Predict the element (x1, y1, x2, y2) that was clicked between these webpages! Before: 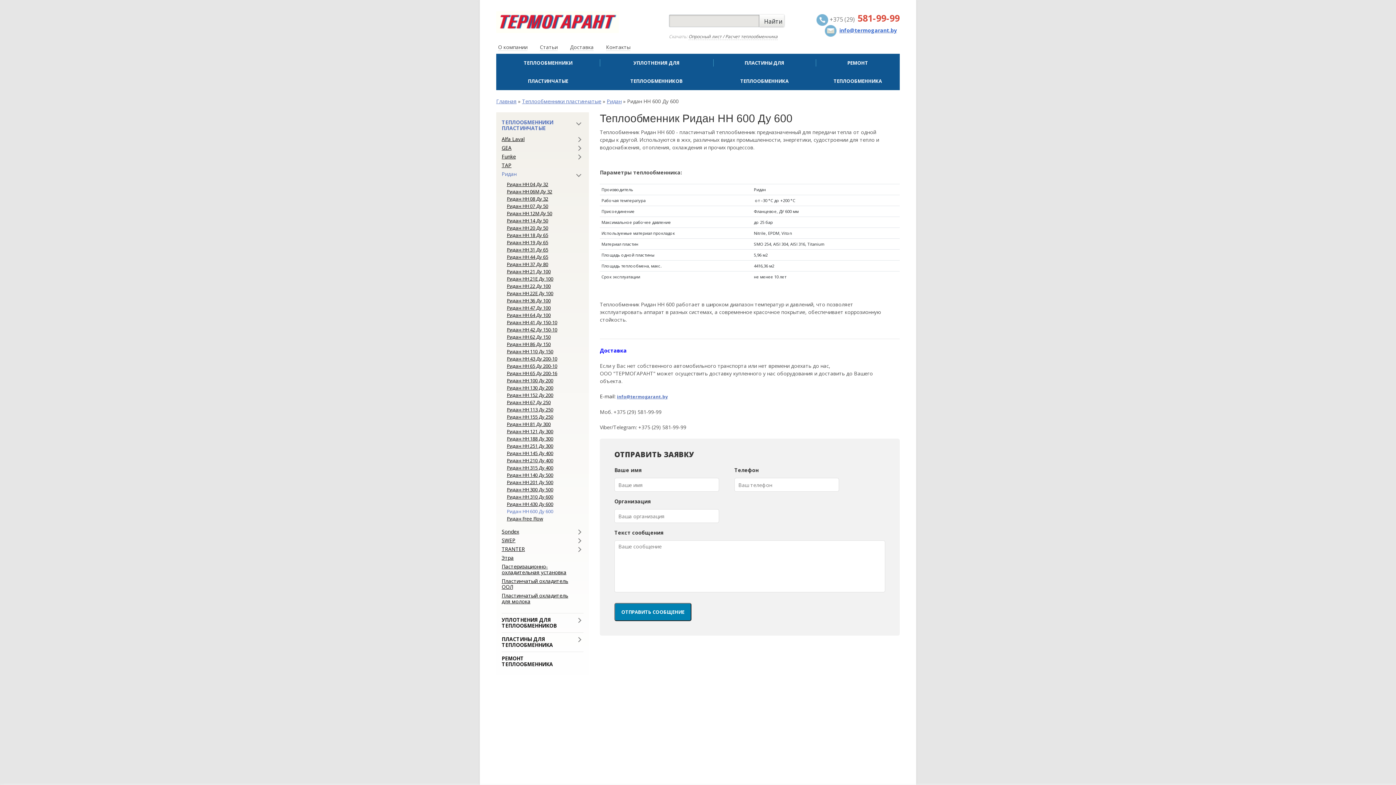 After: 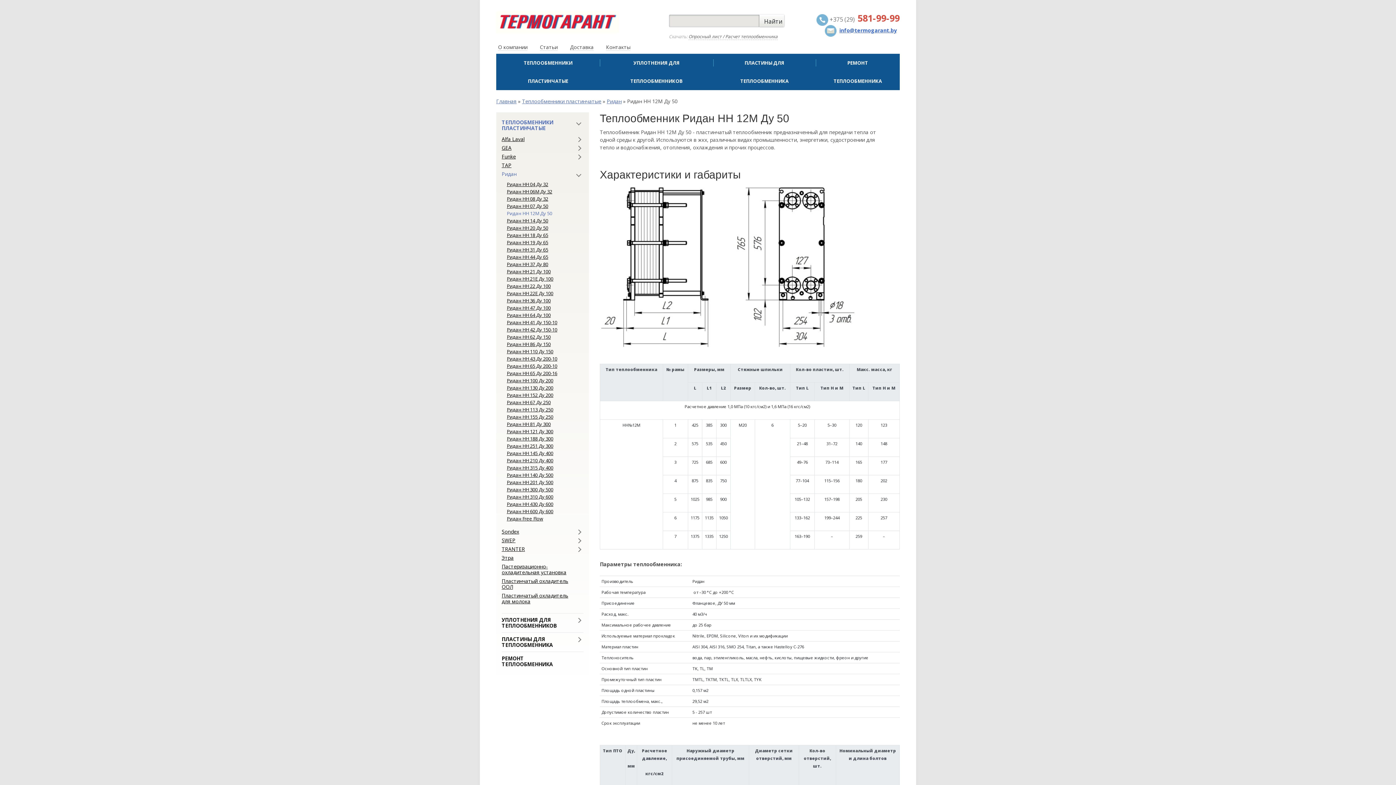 Action: label: Ридан НН 12М Ду 50 bbox: (506, 210, 583, 216)